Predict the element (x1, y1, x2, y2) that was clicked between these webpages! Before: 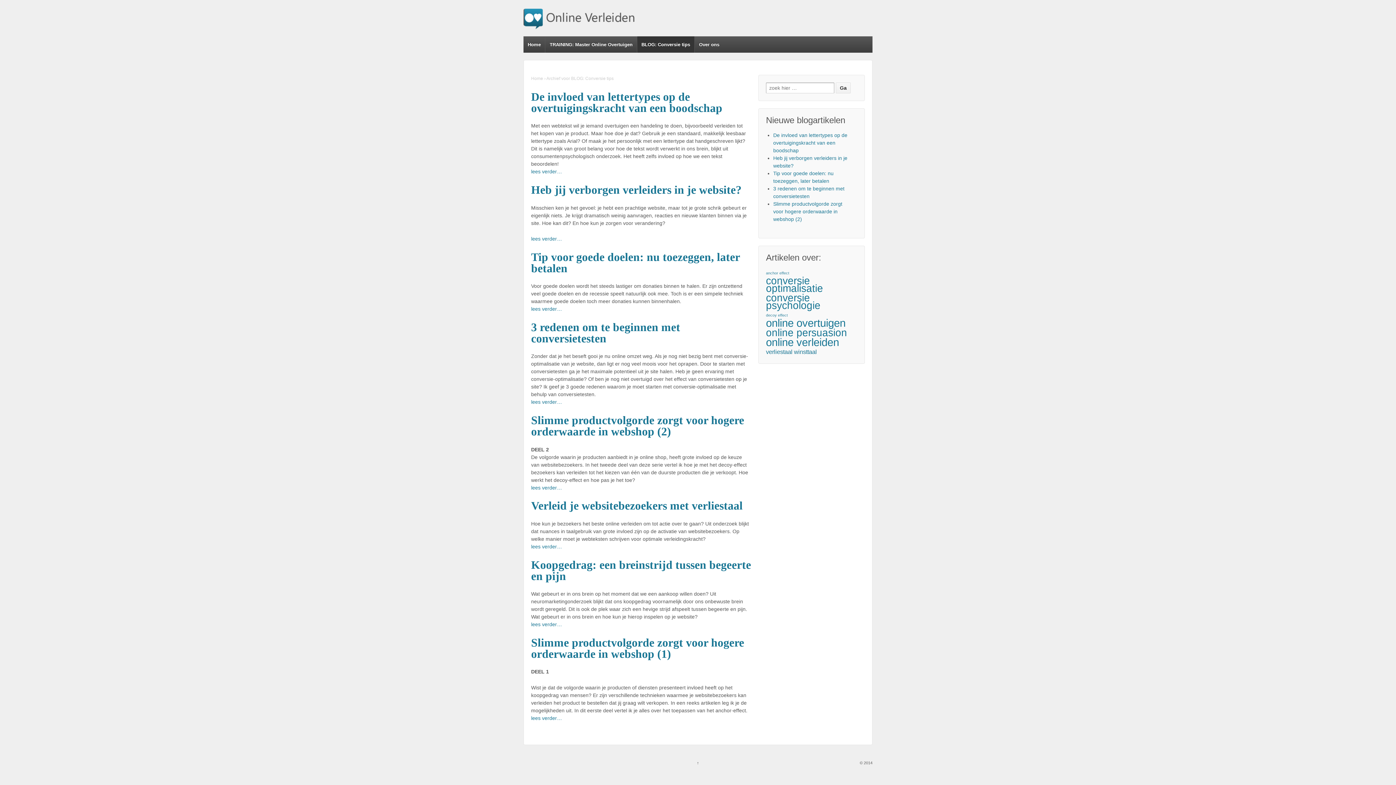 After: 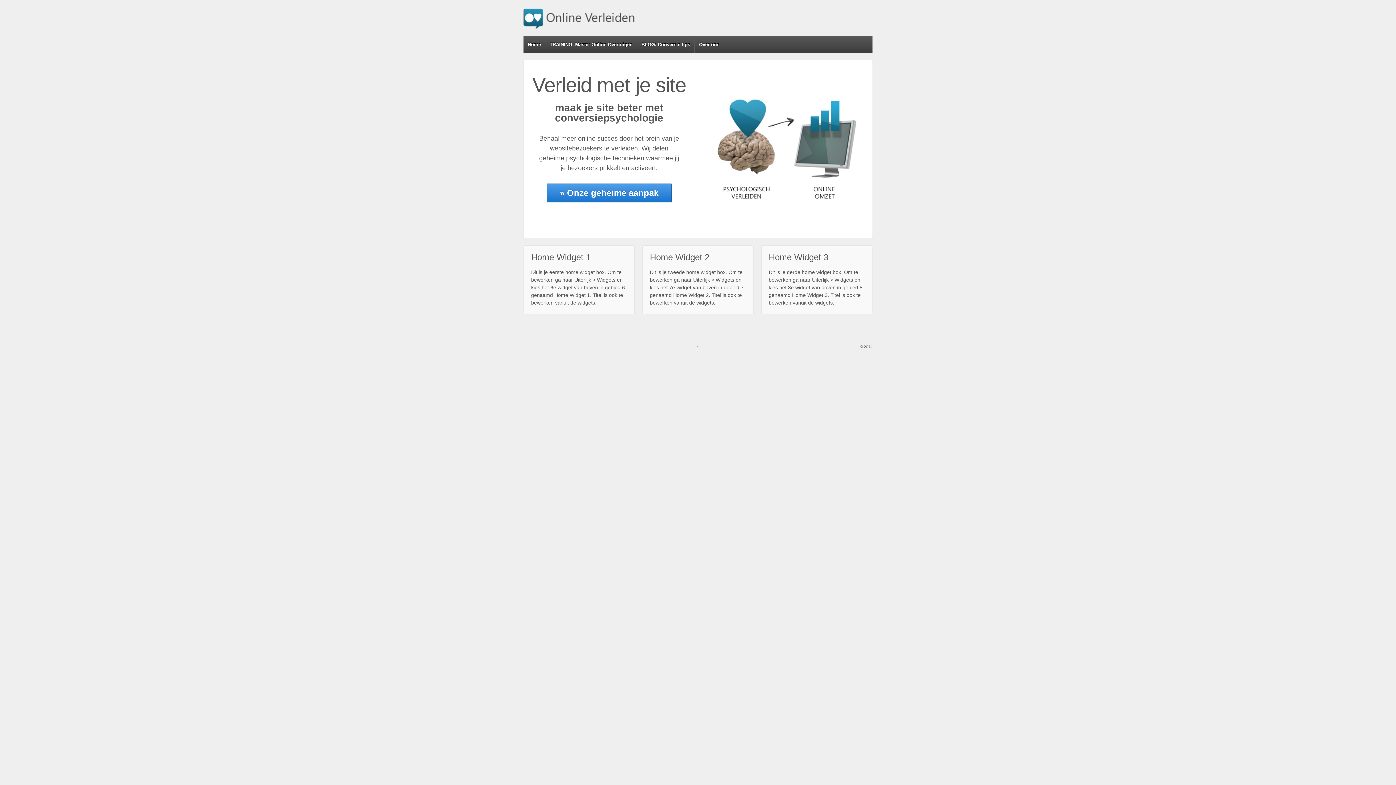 Action: bbox: (523, 14, 638, 20)